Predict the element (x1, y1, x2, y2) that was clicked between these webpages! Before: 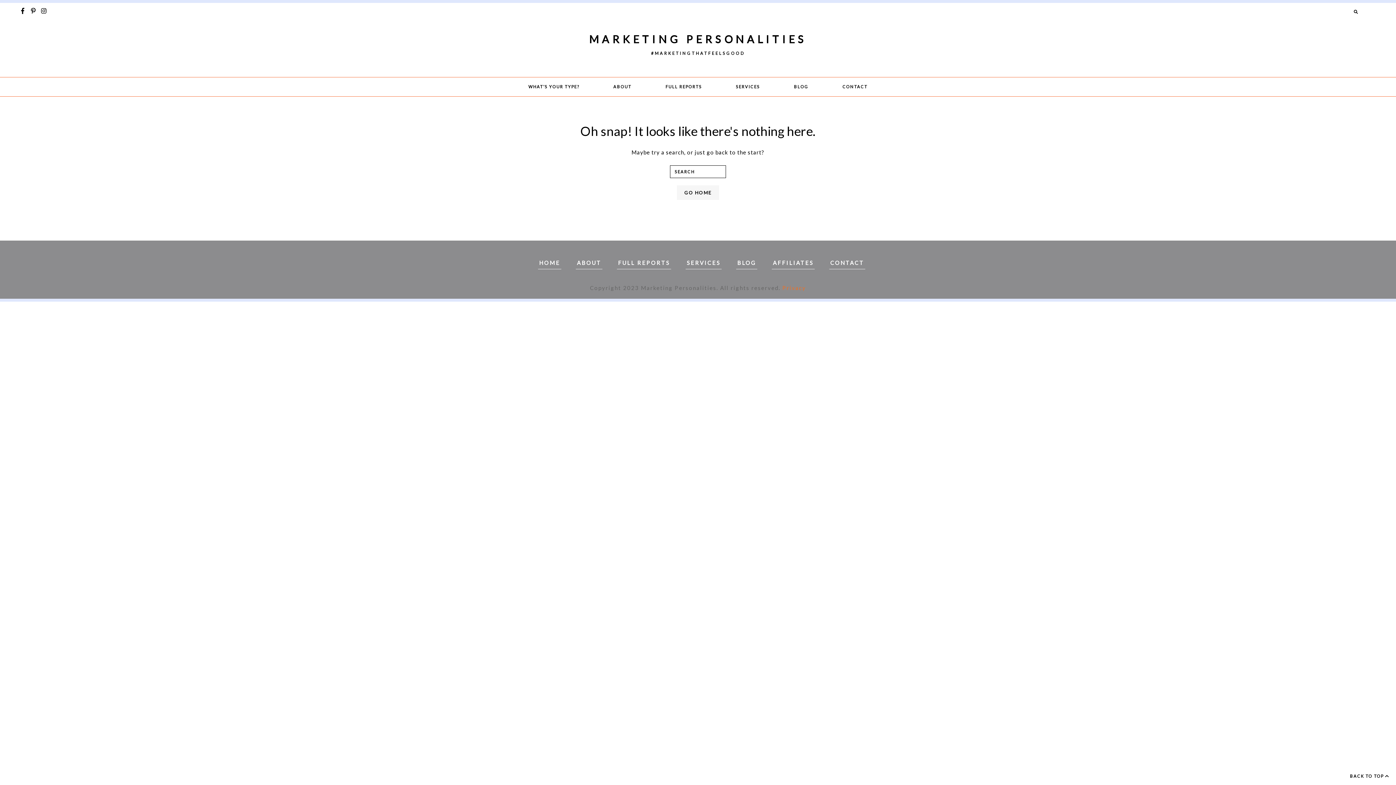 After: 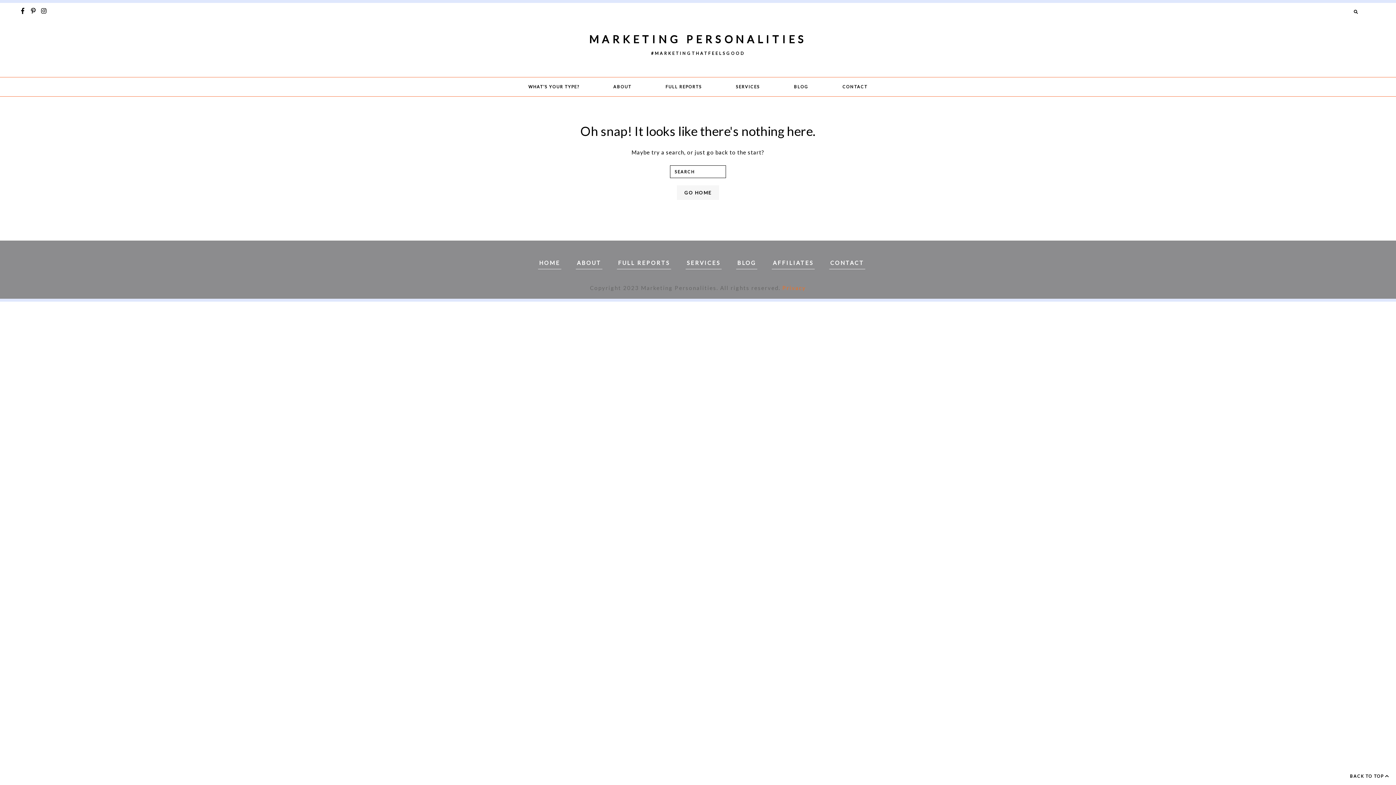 Action: bbox: (618, 257, 670, 268) label: FULL REPORTS